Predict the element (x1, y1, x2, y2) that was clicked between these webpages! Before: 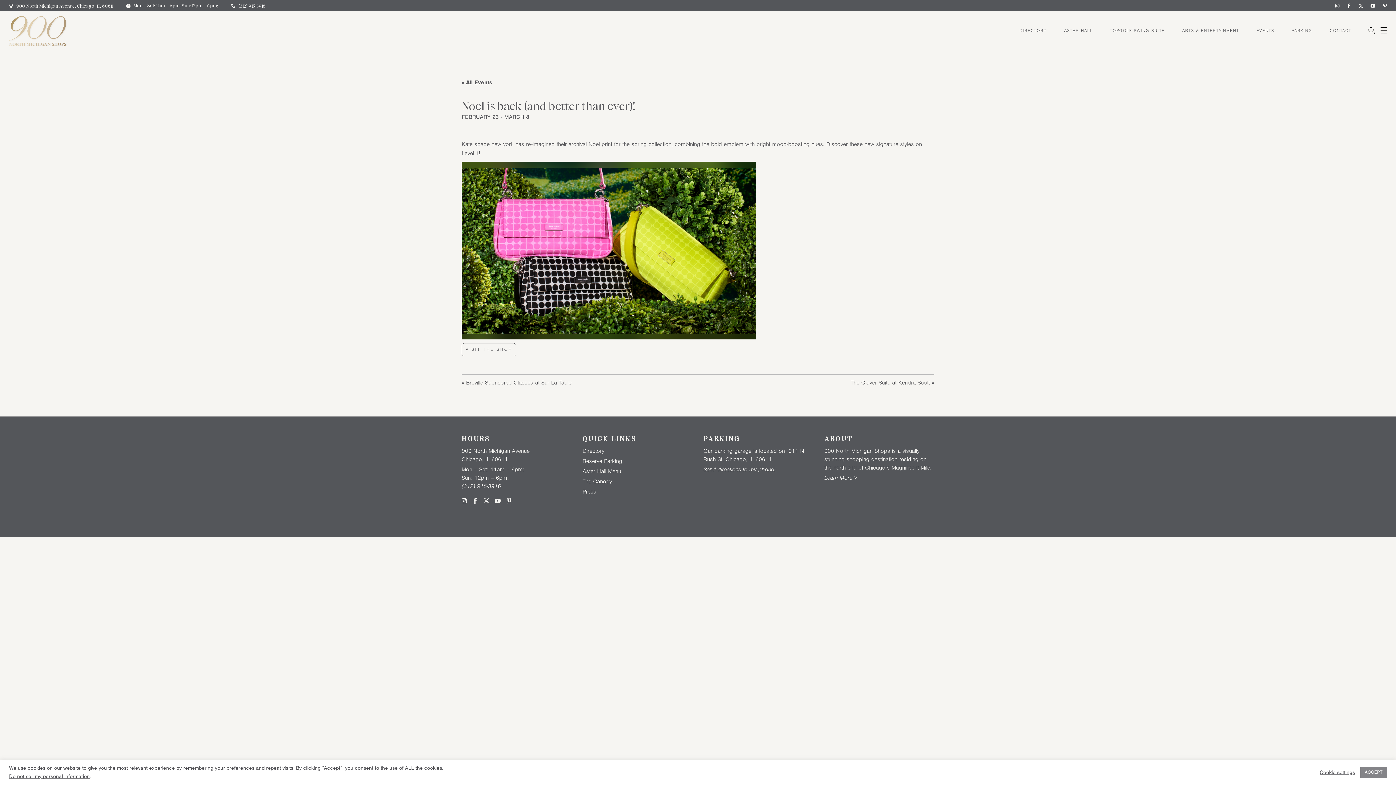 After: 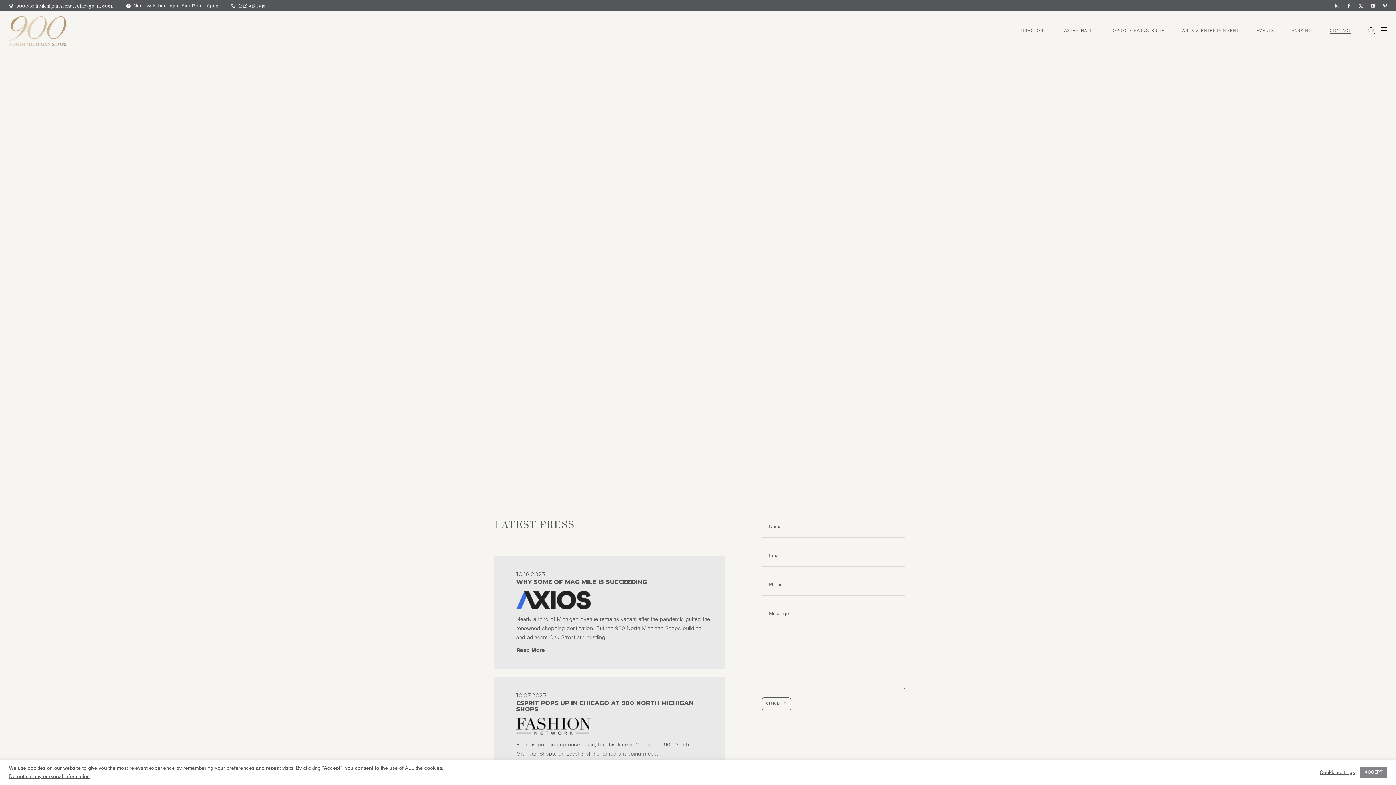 Action: label: Press bbox: (582, 488, 596, 495)